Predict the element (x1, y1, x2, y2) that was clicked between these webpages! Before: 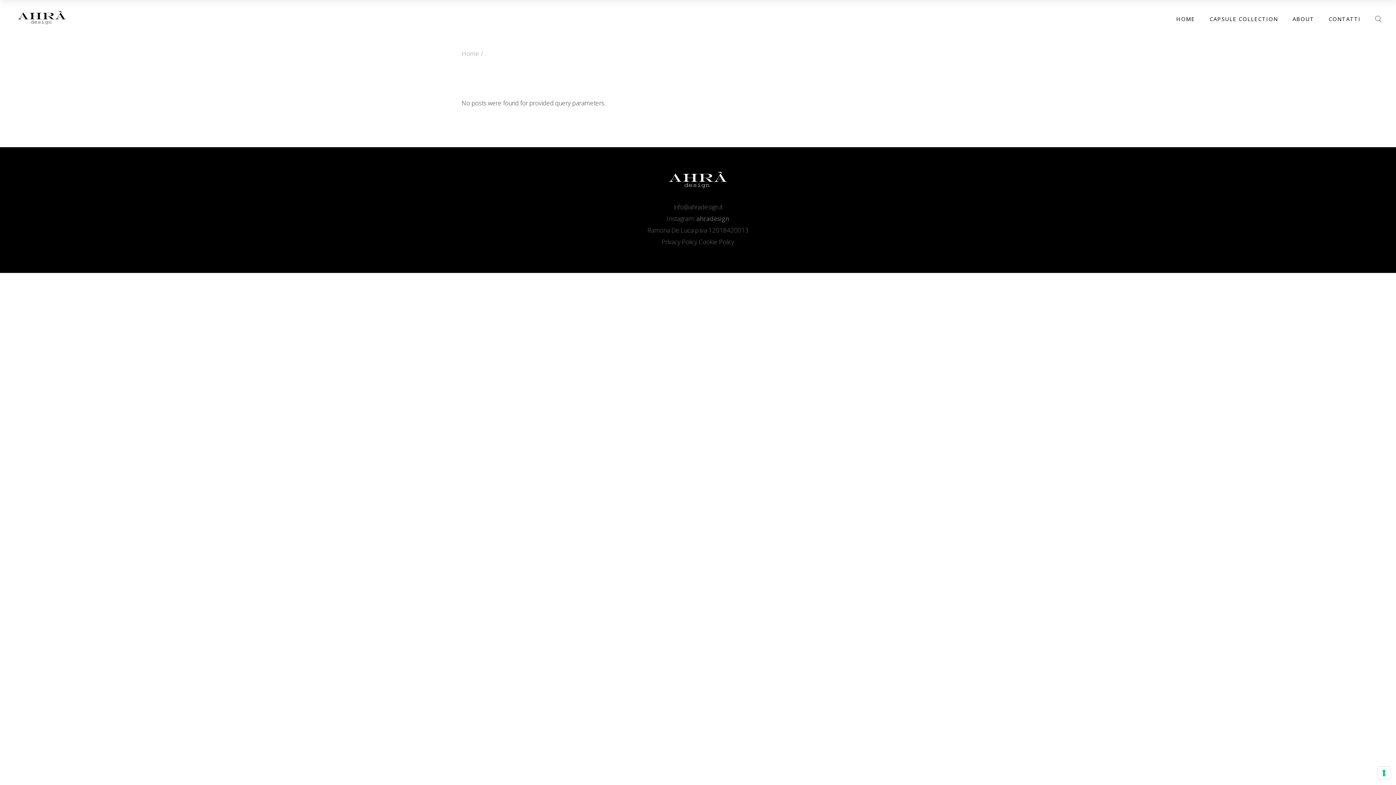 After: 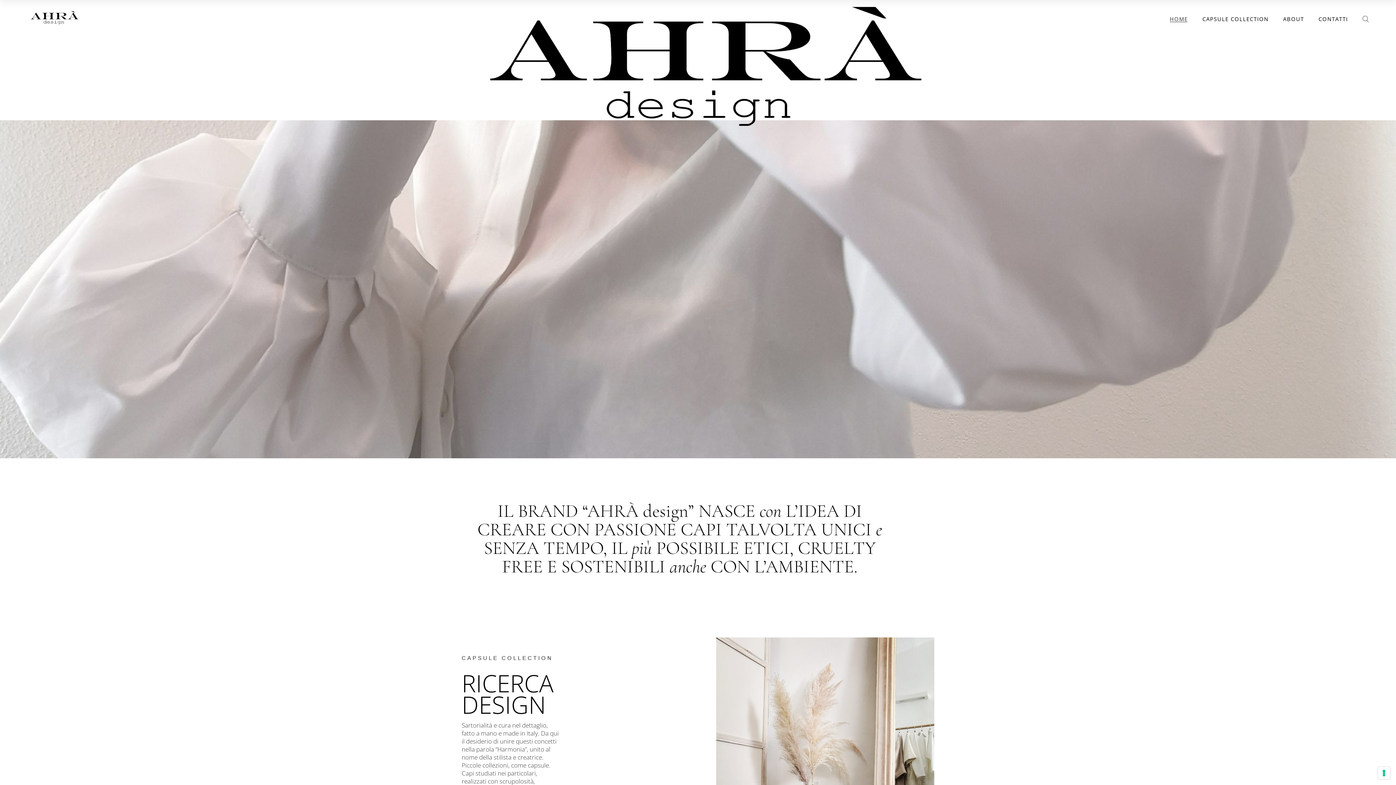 Action: bbox: (461, 49, 479, 57) label: Home